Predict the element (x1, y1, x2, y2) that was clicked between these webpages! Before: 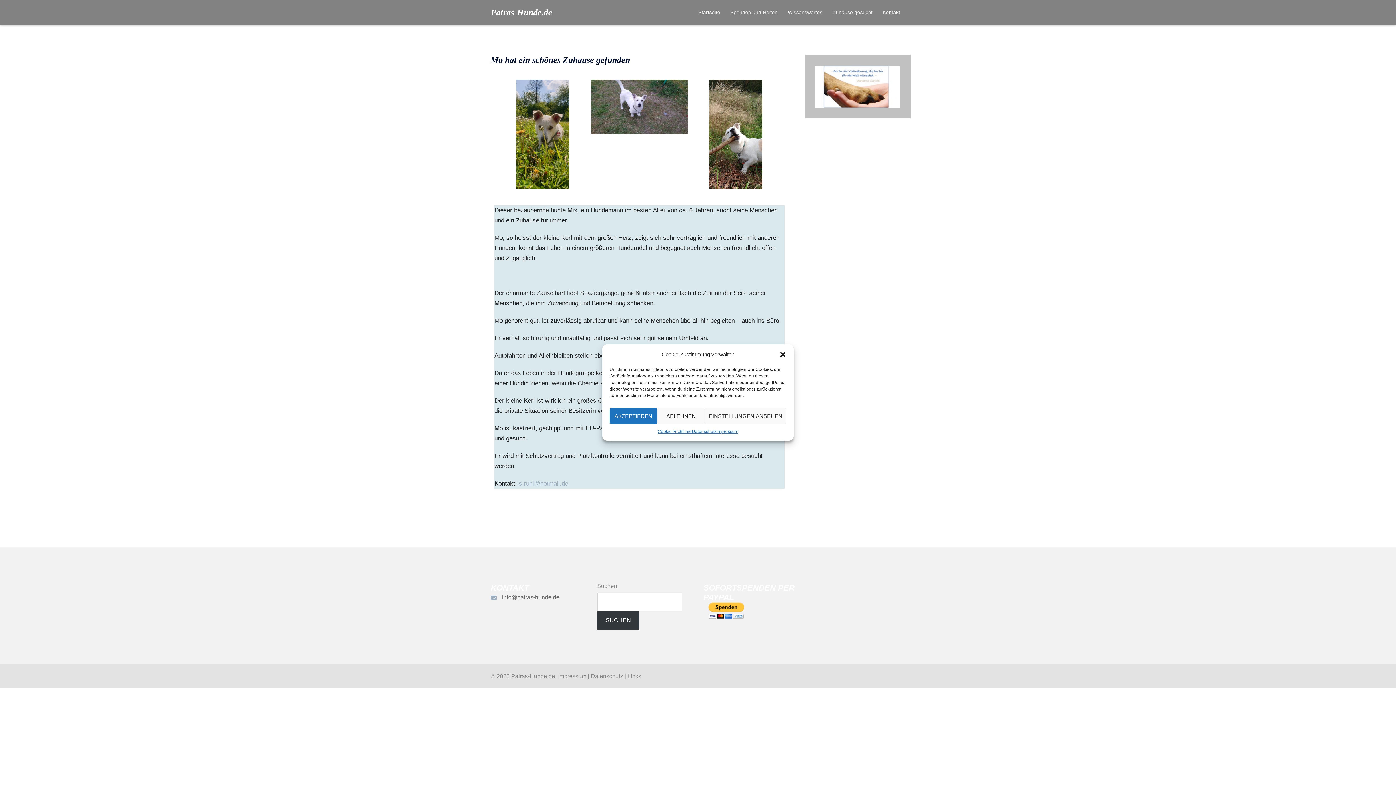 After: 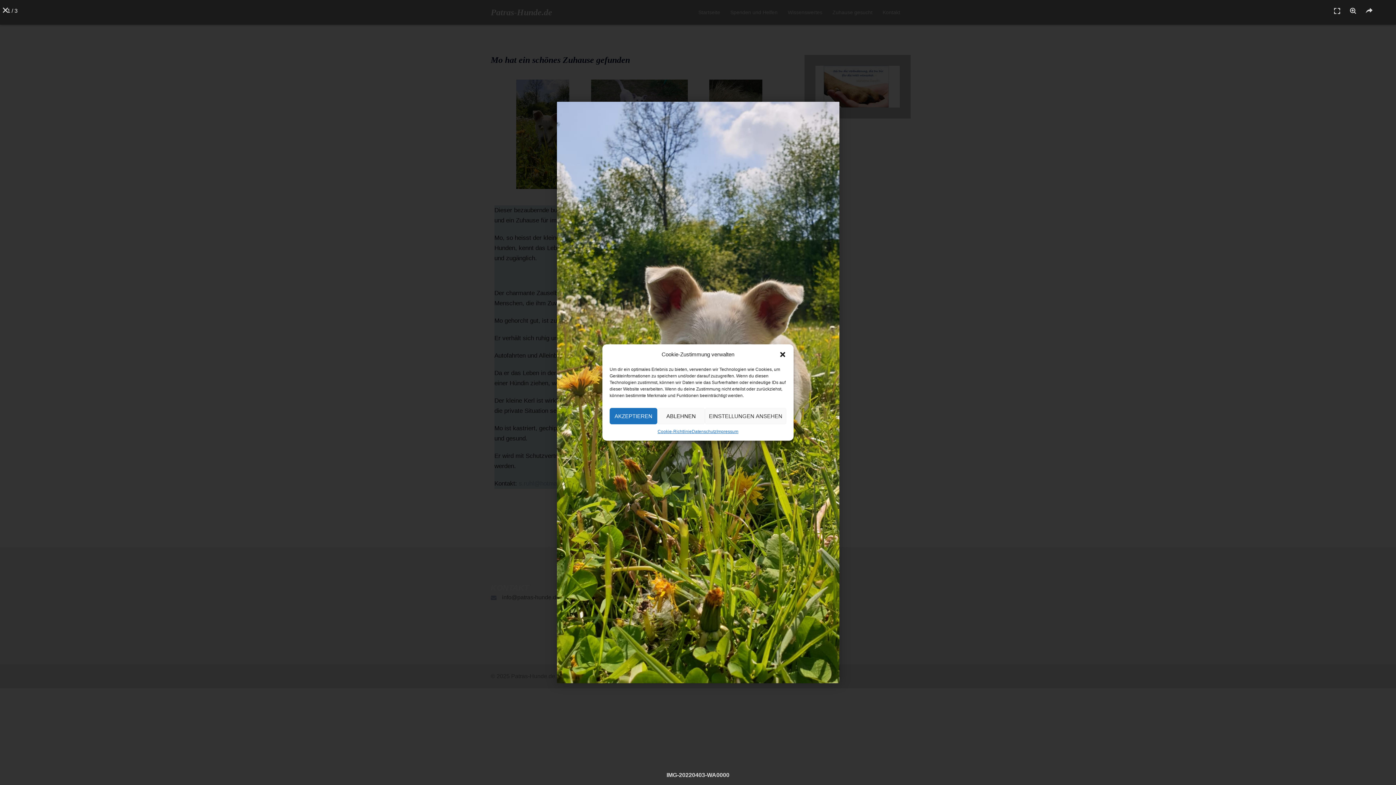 Action: bbox: (494, 79, 591, 189)